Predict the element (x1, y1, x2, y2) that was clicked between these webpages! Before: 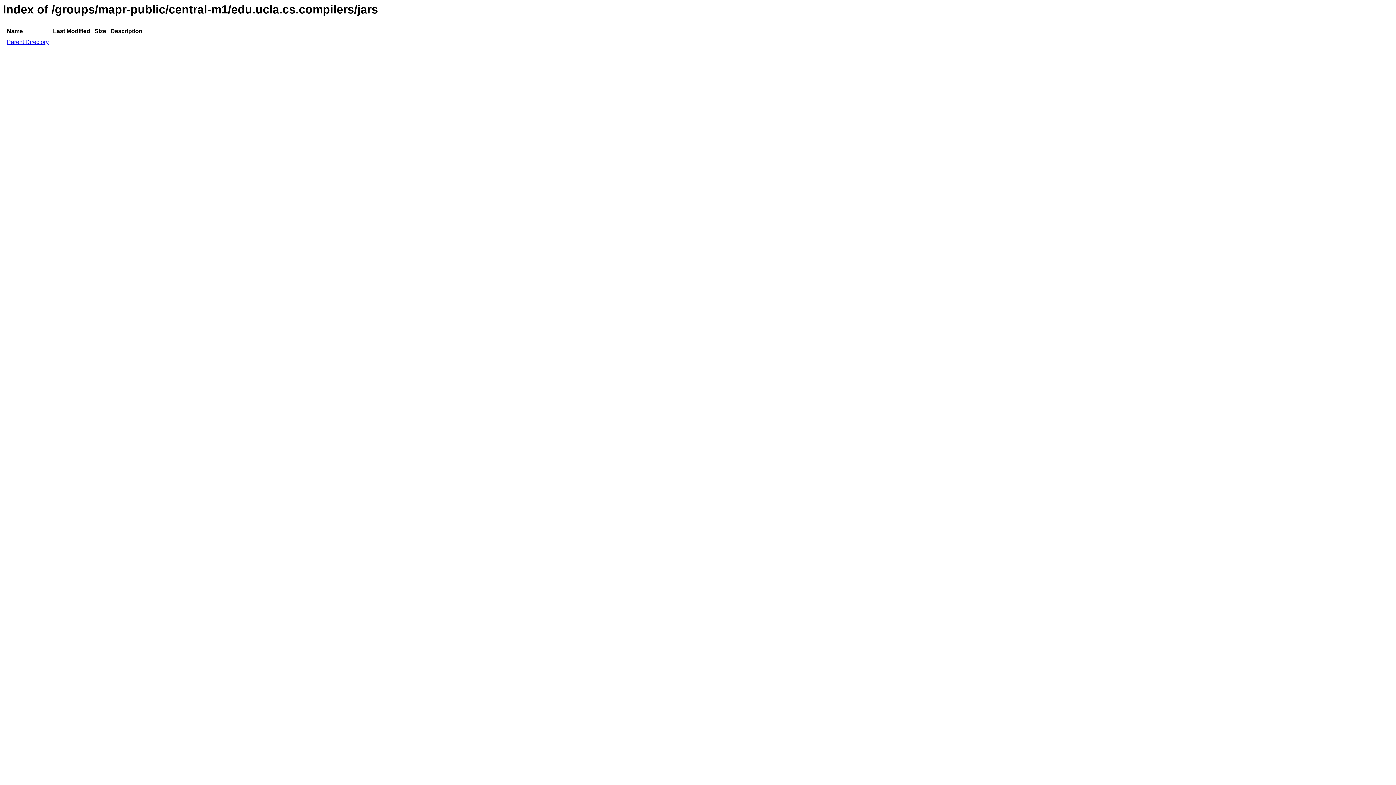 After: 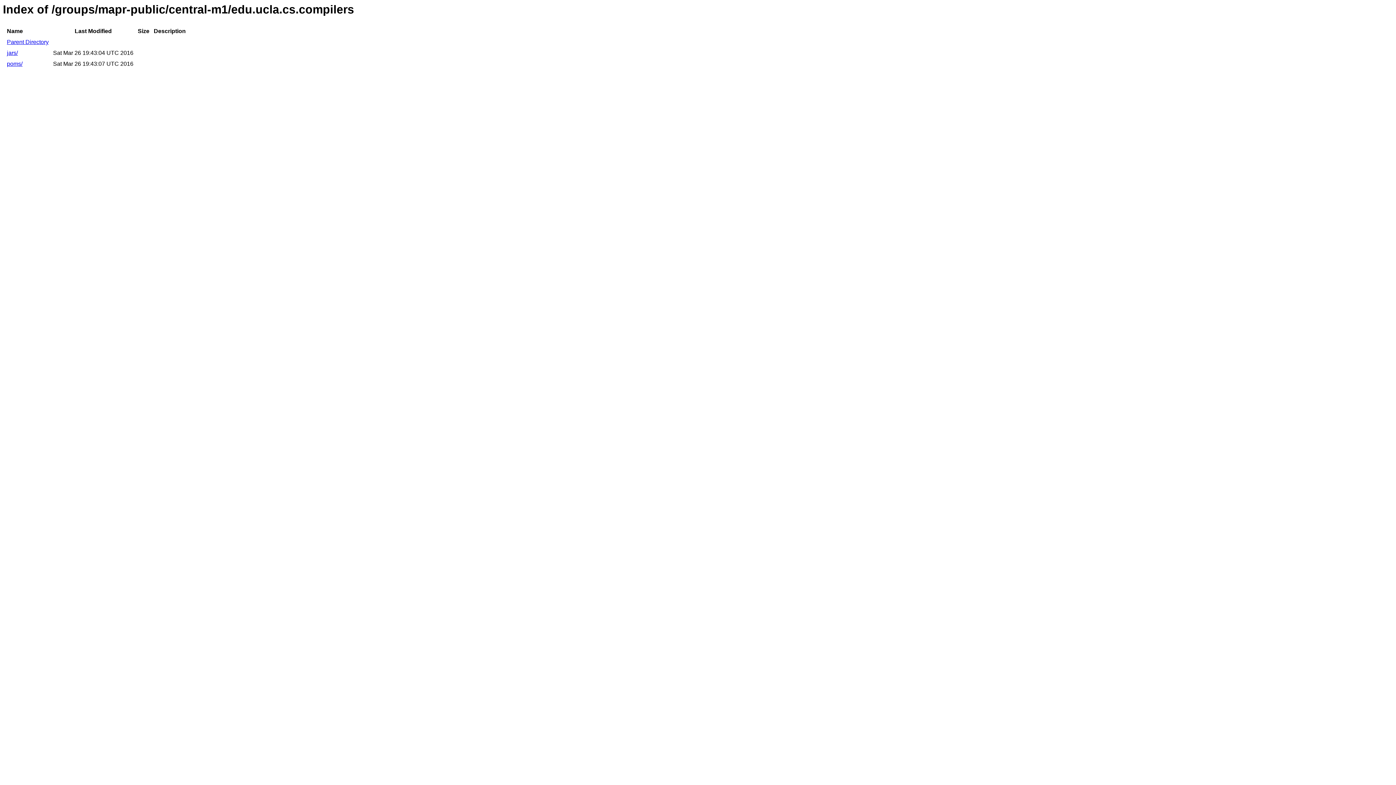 Action: bbox: (6, 39, 48, 45) label: Parent Directory